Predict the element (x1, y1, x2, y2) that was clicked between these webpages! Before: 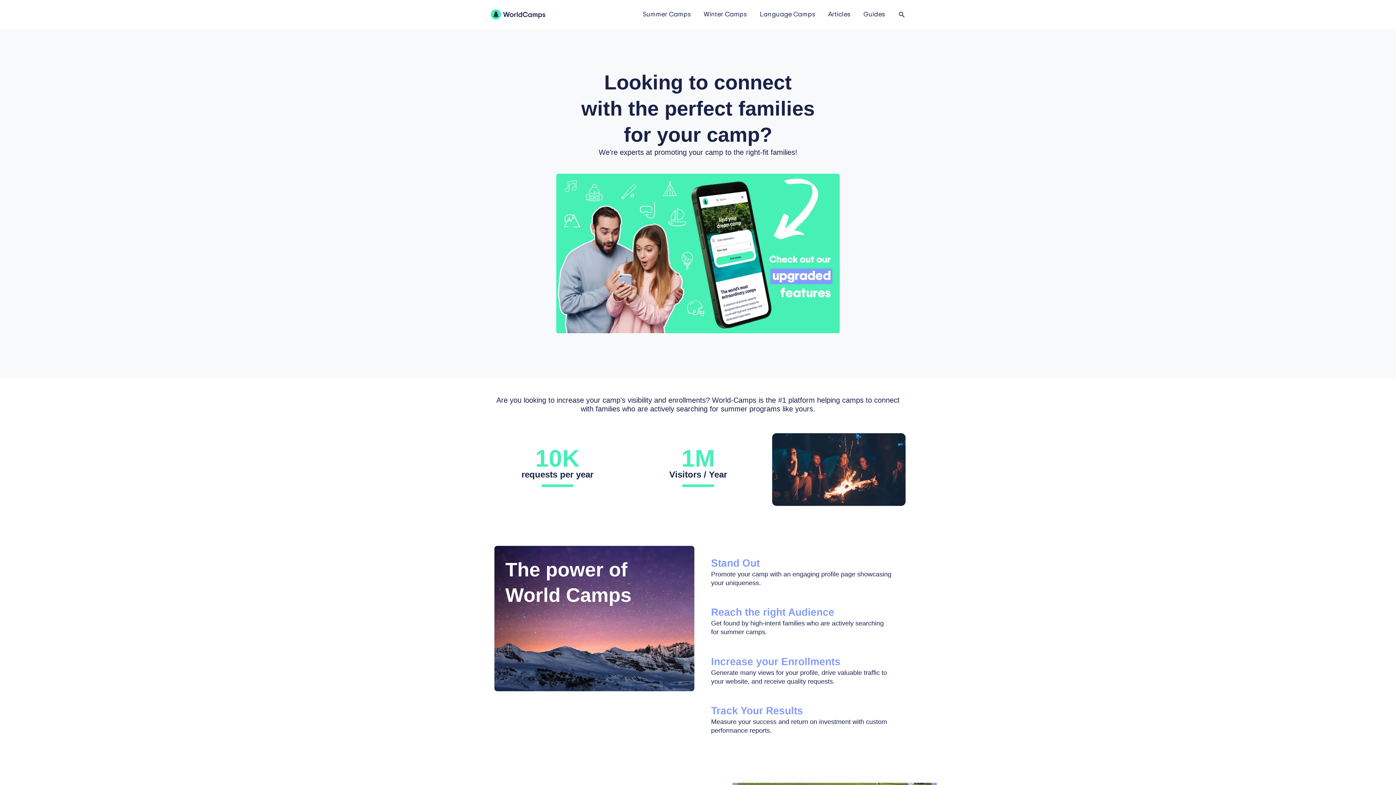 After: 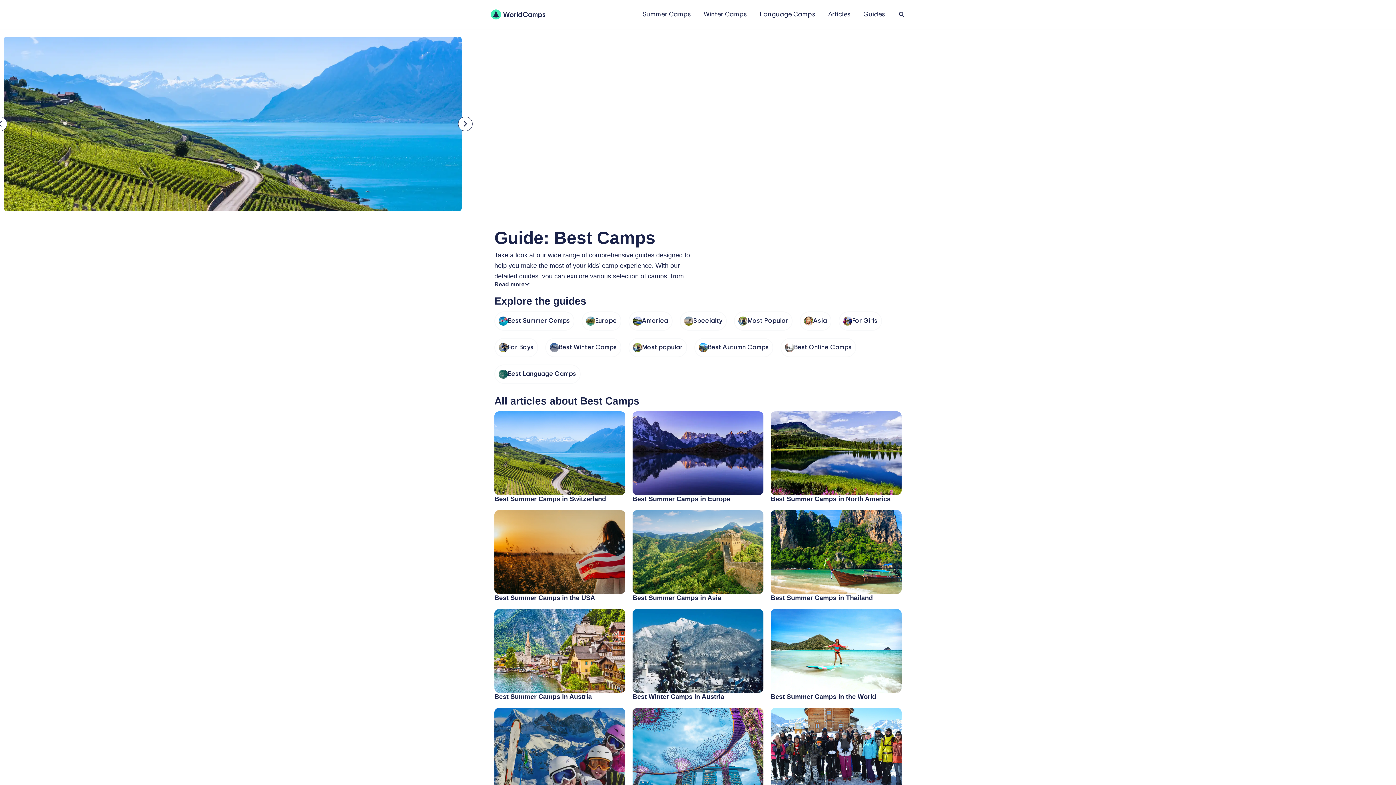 Action: label: Guides bbox: (857, 0, 891, 29)